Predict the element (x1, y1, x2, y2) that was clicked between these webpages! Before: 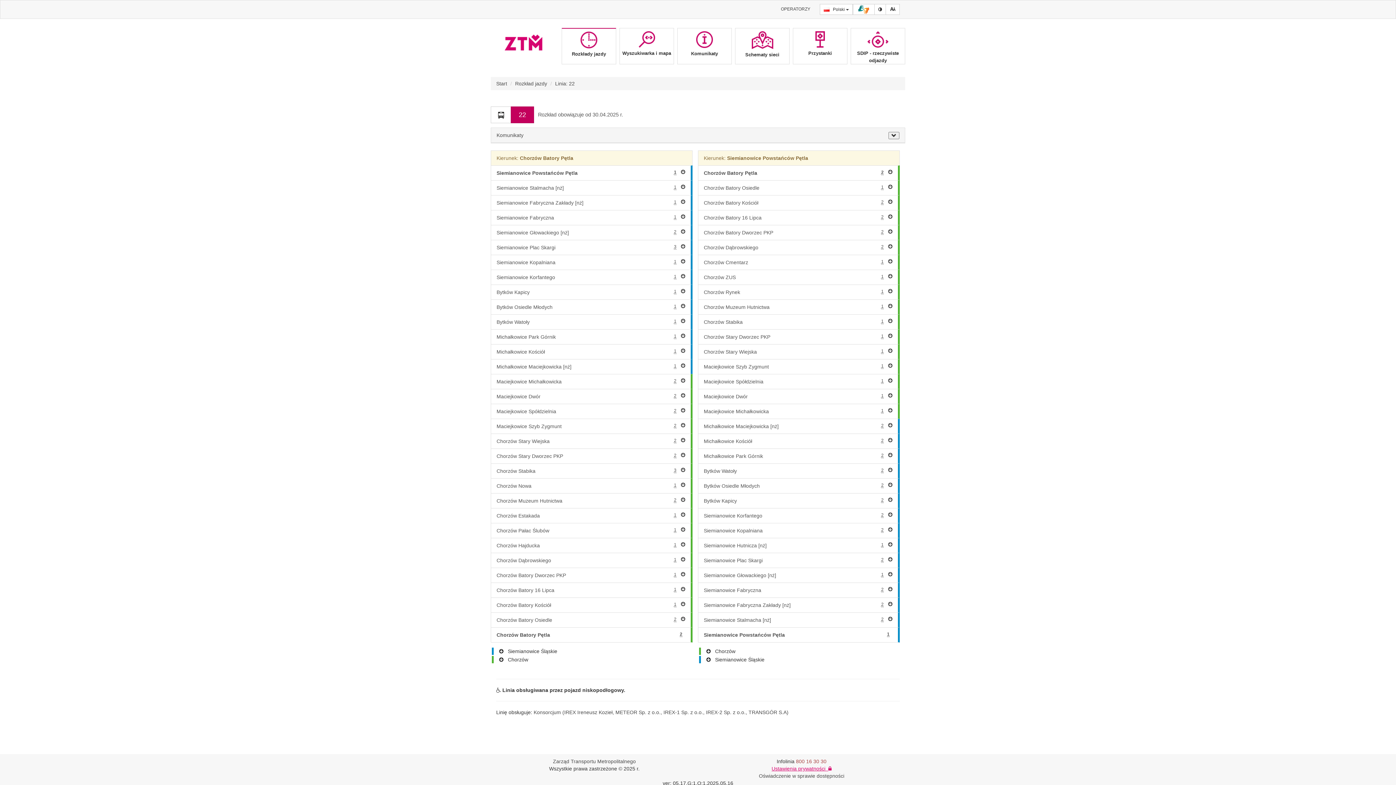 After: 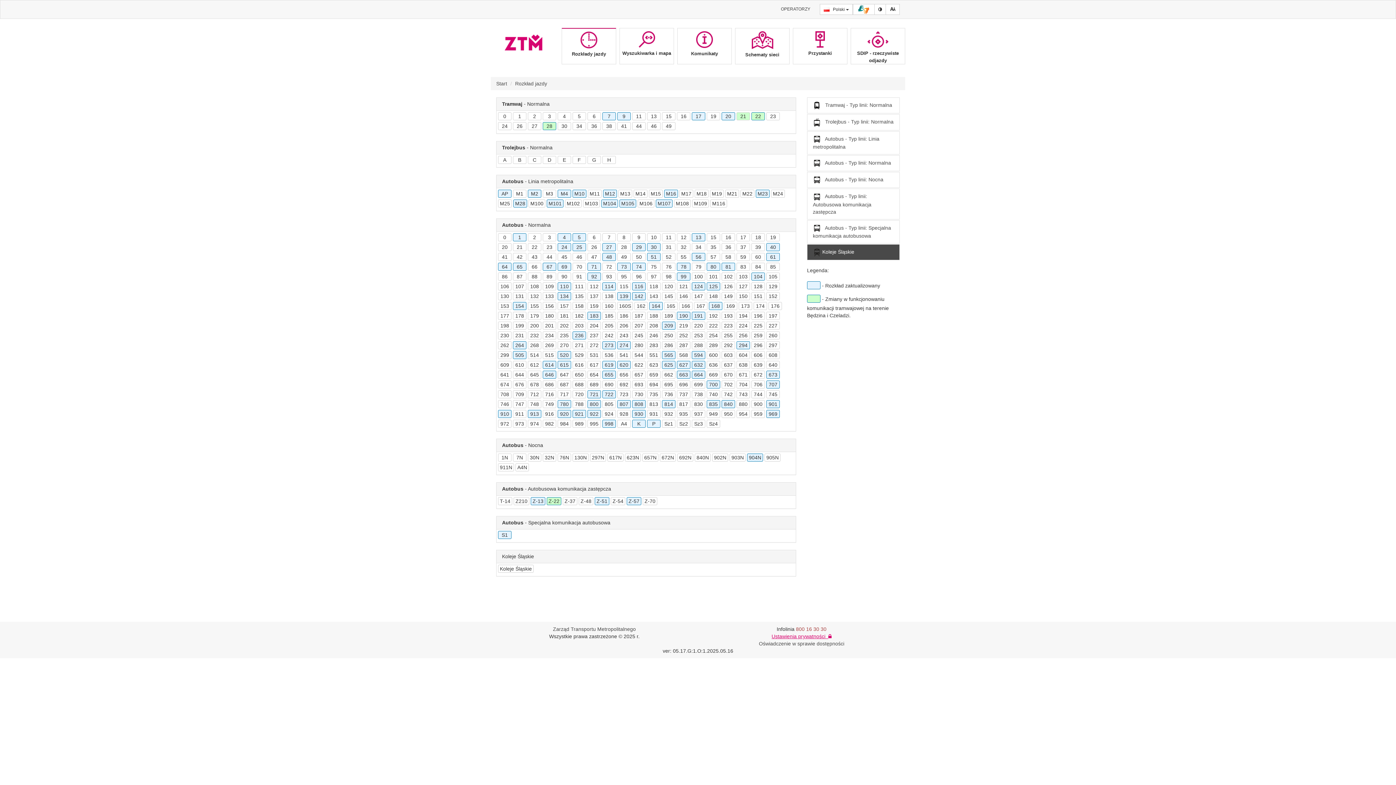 Action: label: Rozkład jazdy bbox: (515, 80, 547, 86)